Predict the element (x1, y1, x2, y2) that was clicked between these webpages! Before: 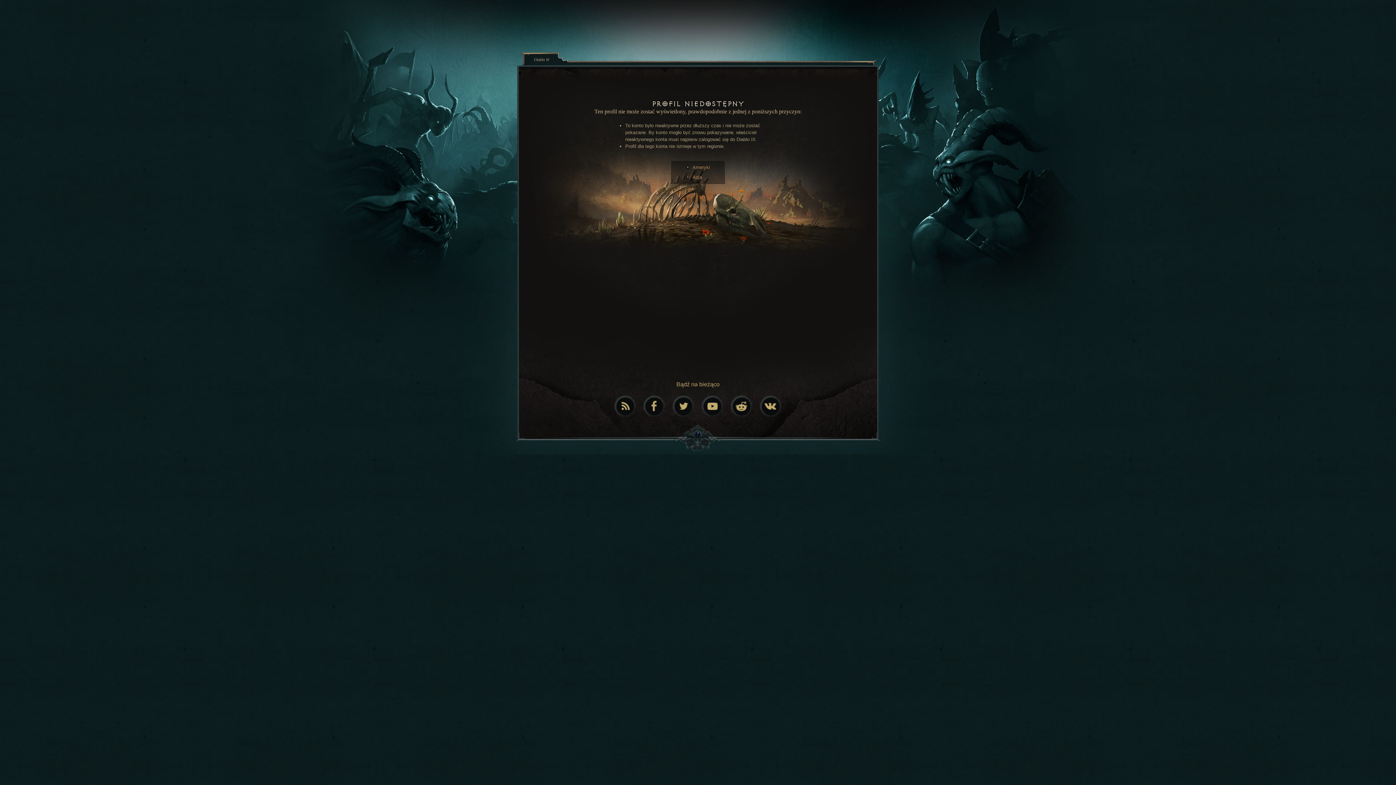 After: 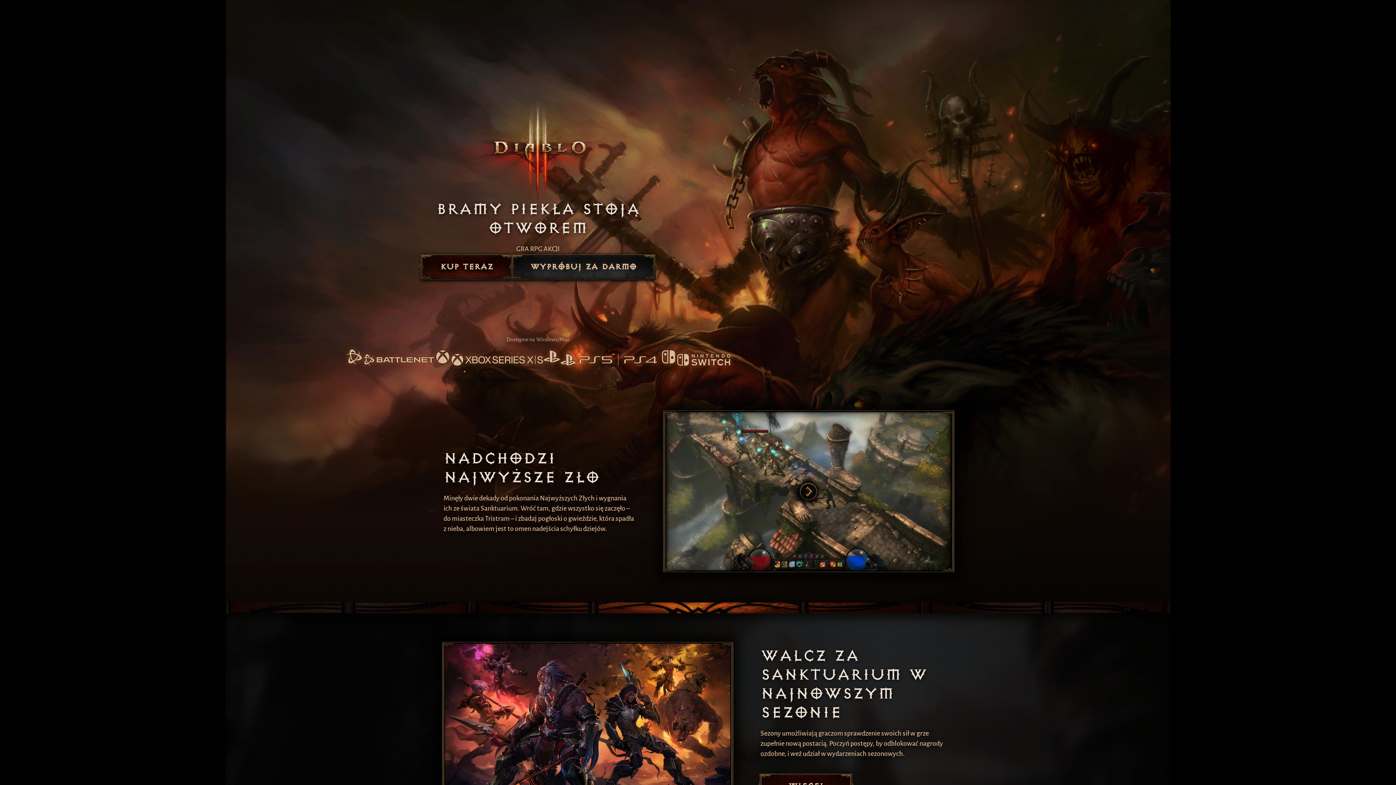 Action: bbox: (534, 56, 549, 62) label: Diablo III